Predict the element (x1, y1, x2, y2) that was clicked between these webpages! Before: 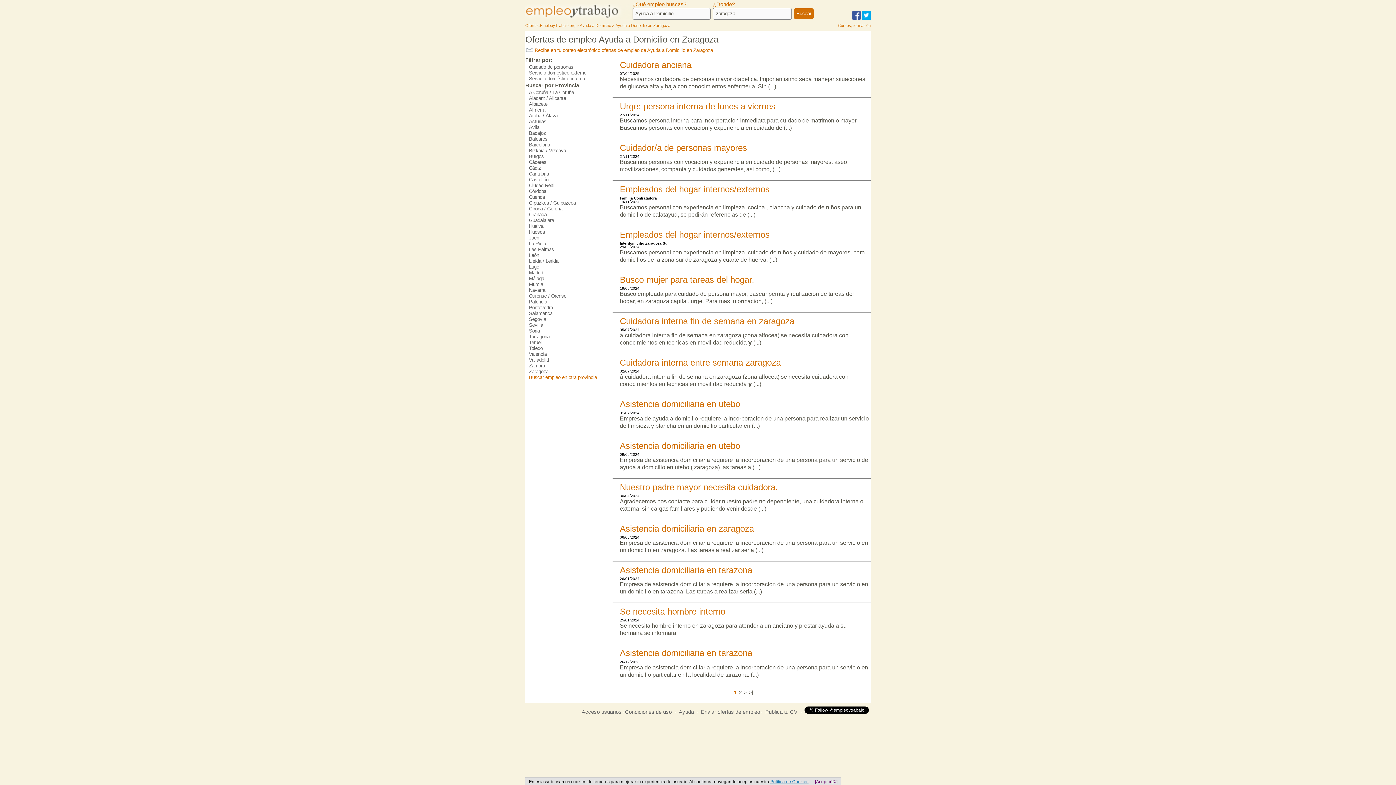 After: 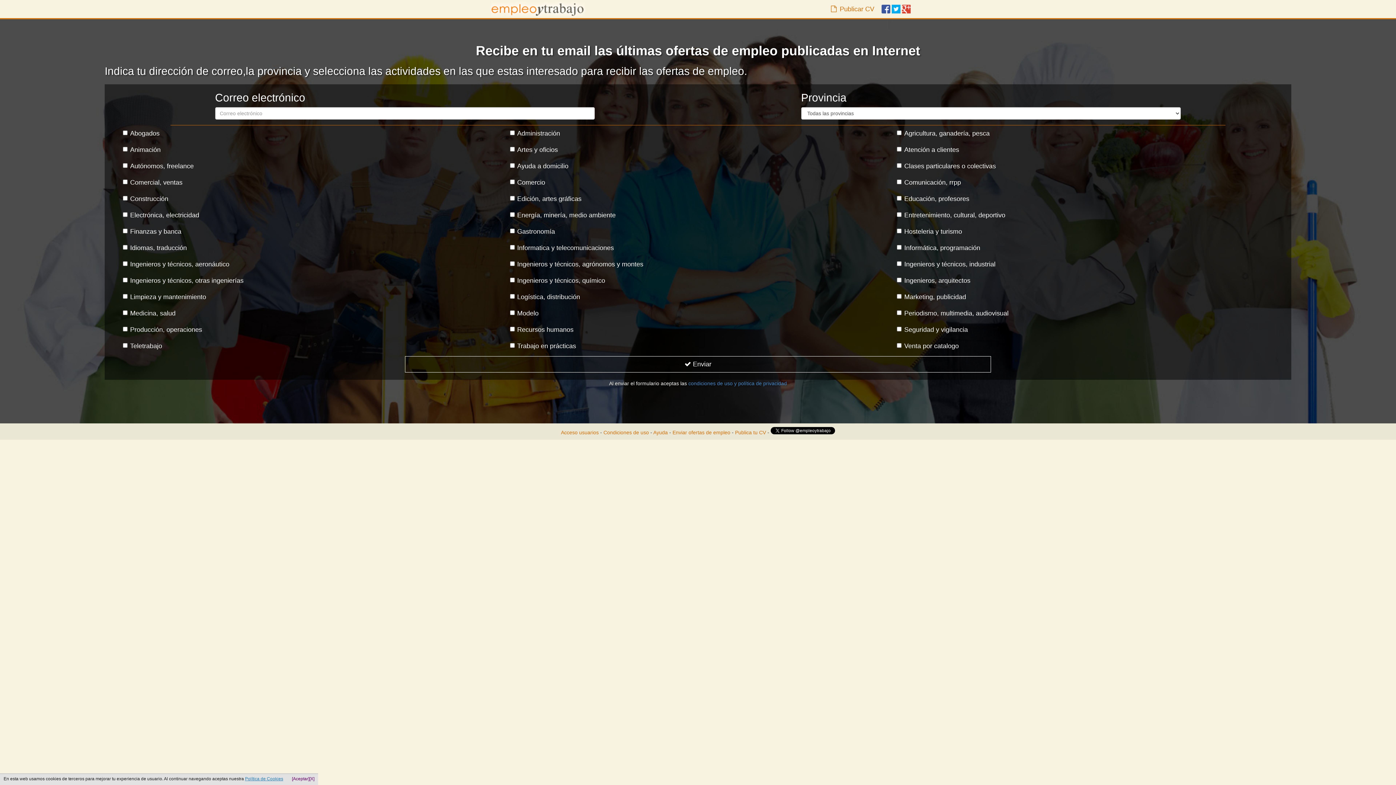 Action: label:  Recibe en tu correo electrónico ofertas de empleo de Ayuda a Domicilio en Zaragoza bbox: (526, 47, 713, 53)